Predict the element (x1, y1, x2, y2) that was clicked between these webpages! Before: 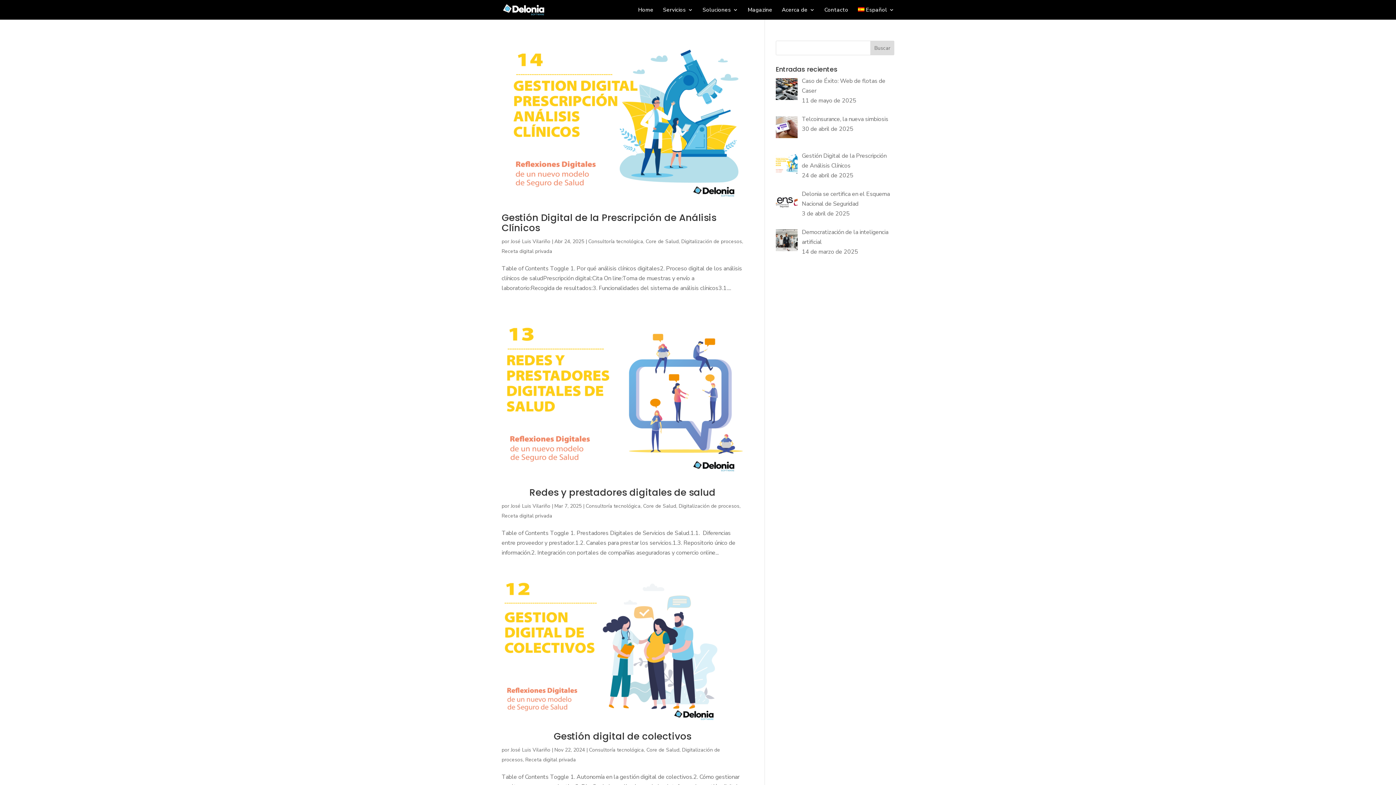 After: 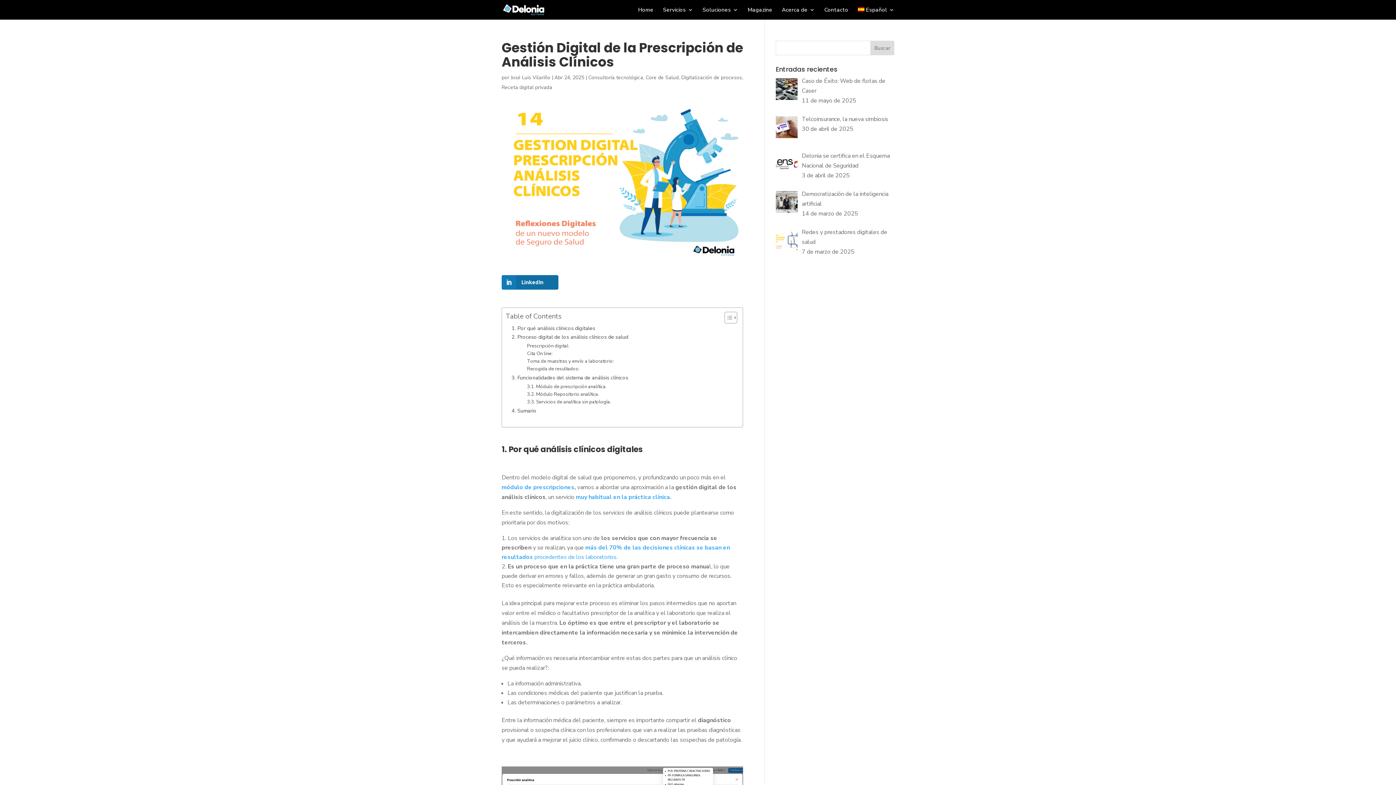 Action: bbox: (501, 40, 743, 201)